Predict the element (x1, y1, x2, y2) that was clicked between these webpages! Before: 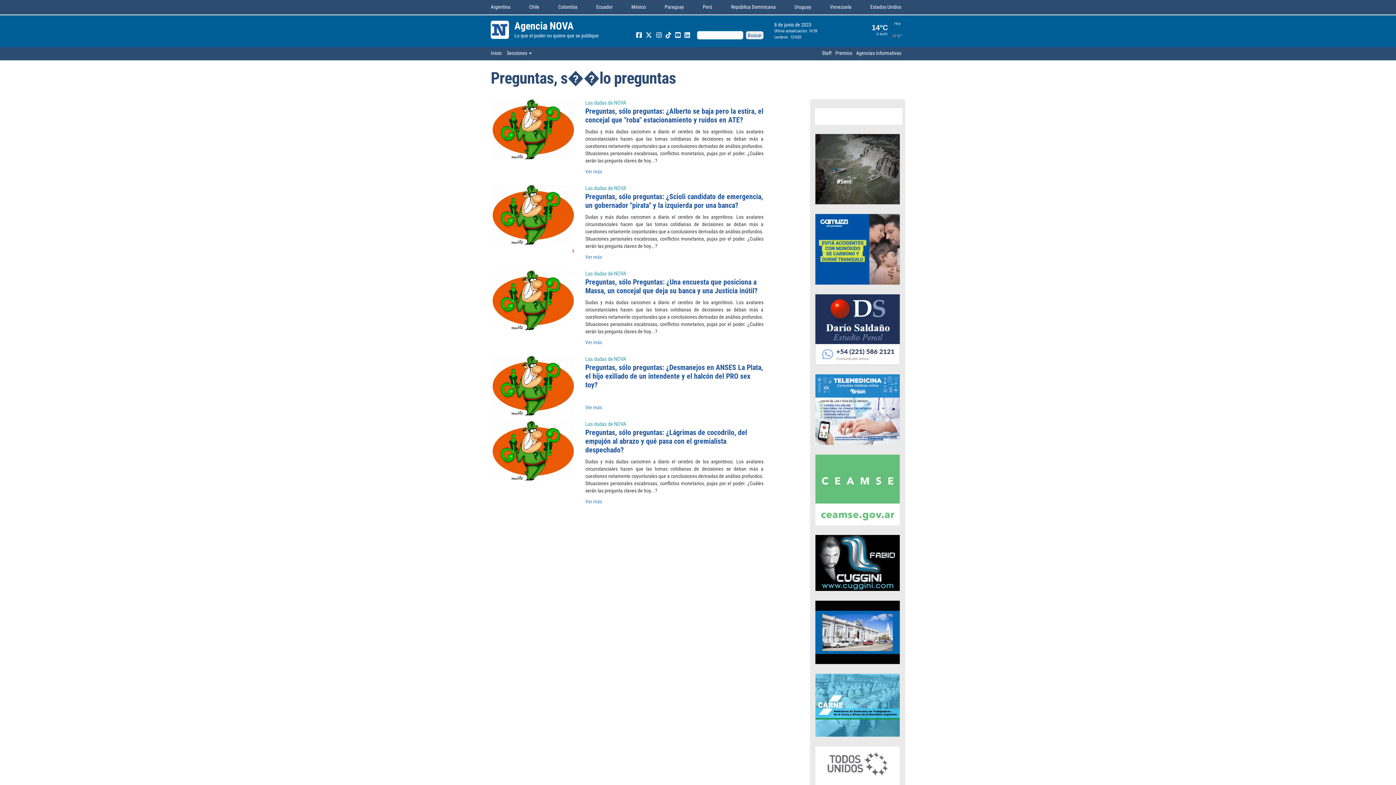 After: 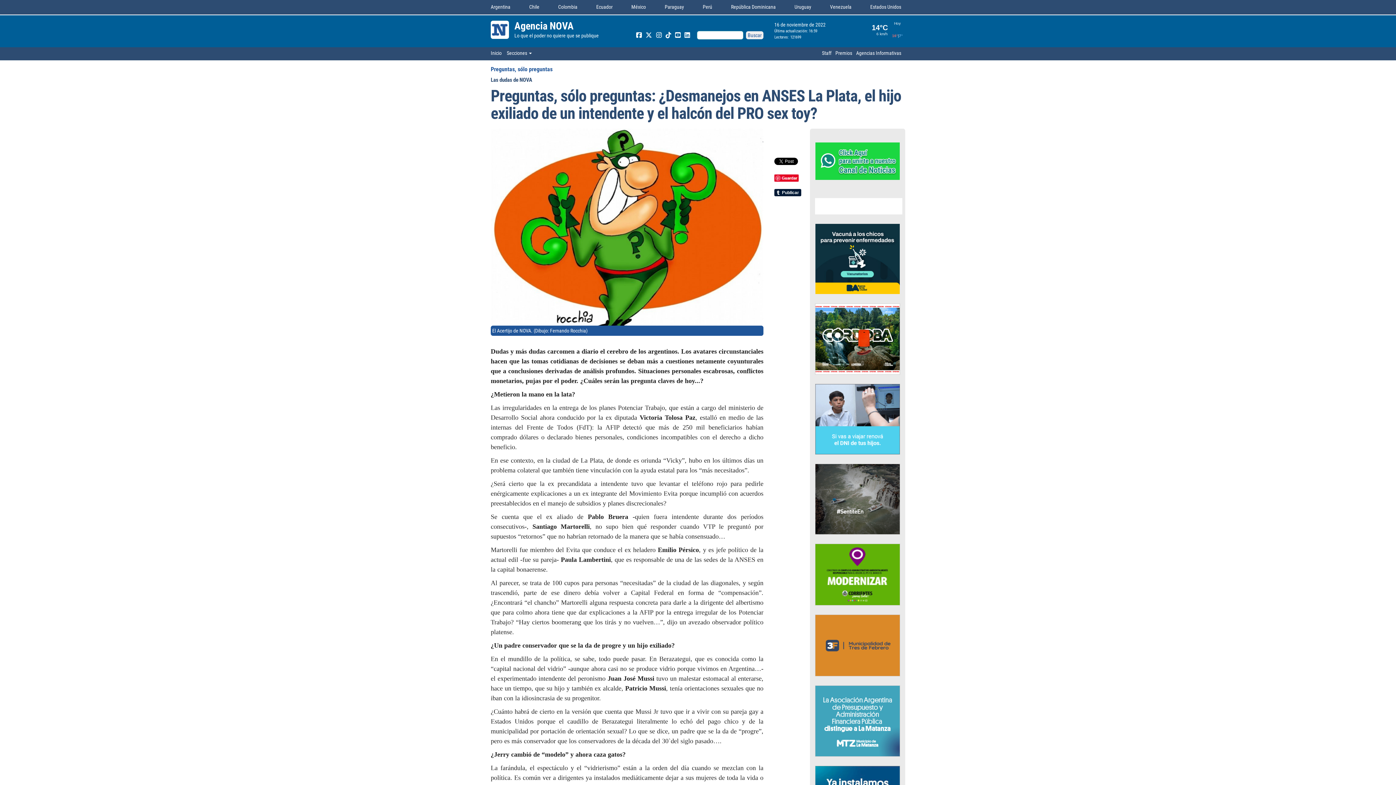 Action: label: Ver más bbox: (585, 404, 602, 410)